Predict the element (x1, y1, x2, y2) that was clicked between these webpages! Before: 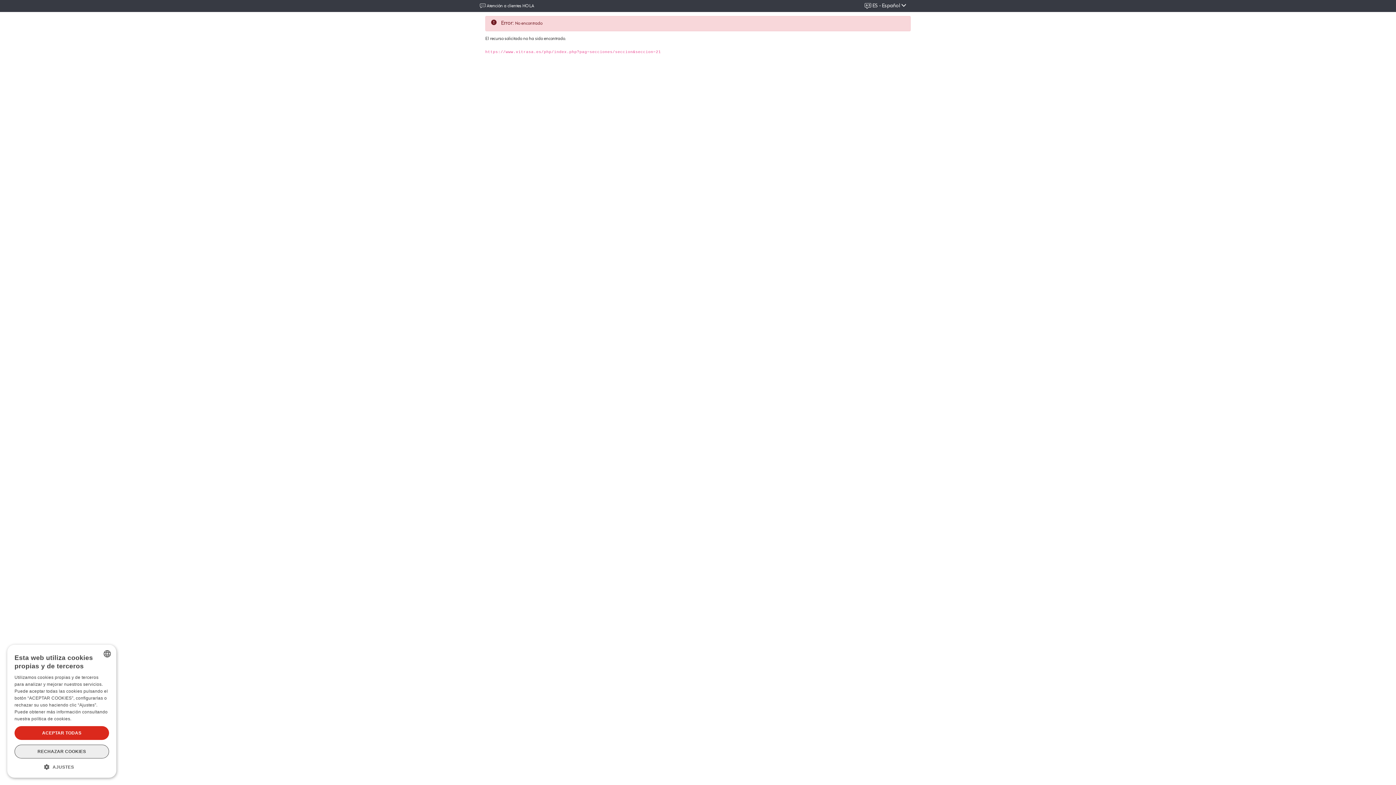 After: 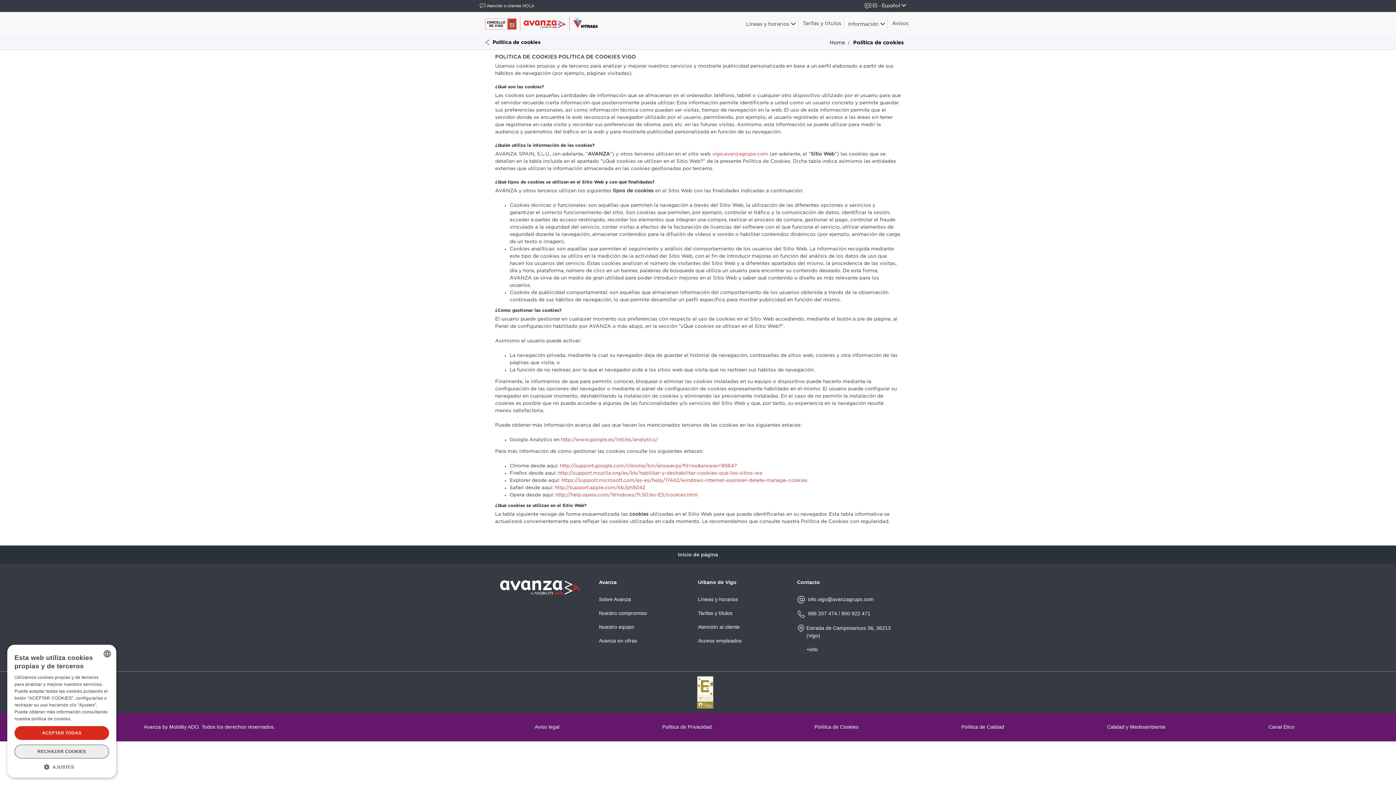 Action: label: política de cookies. bbox: (31, 716, 71, 721)